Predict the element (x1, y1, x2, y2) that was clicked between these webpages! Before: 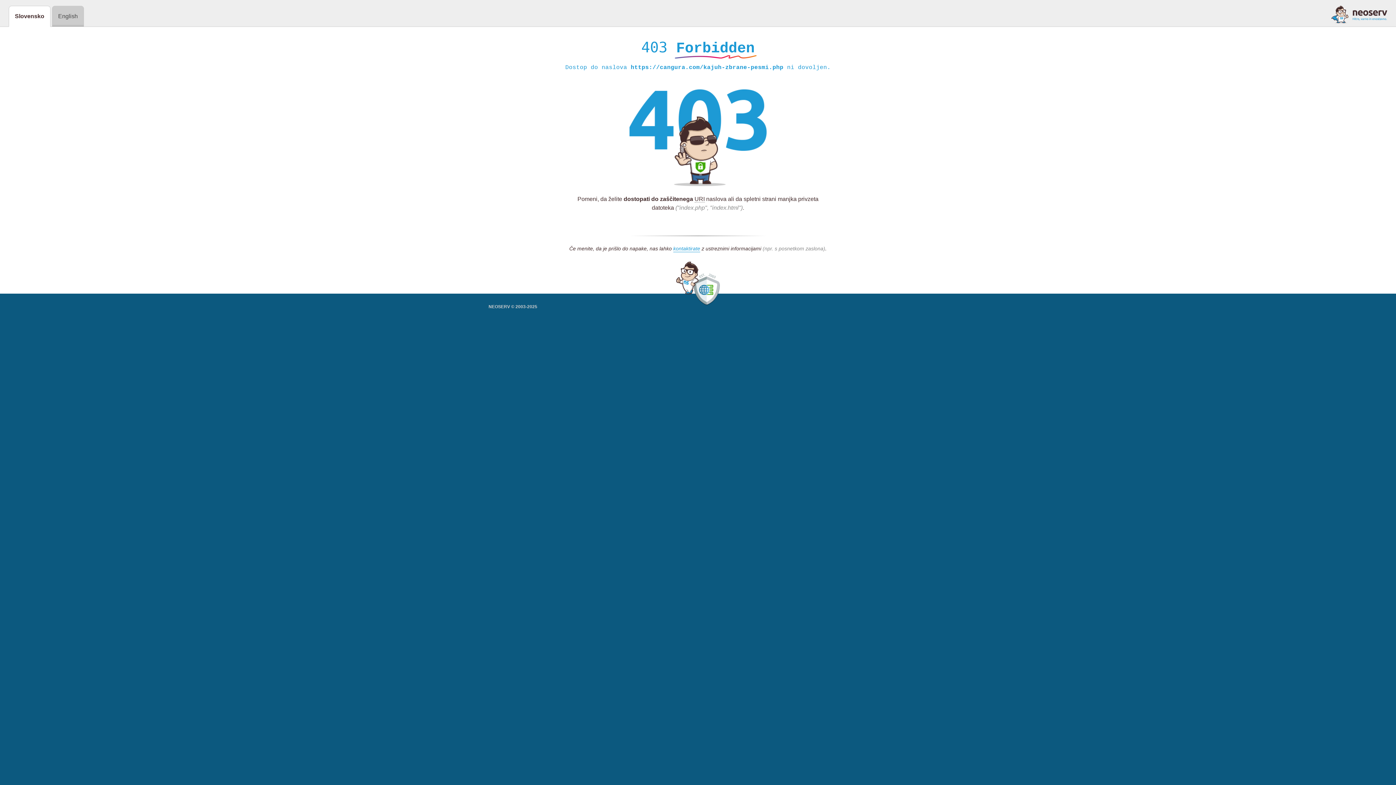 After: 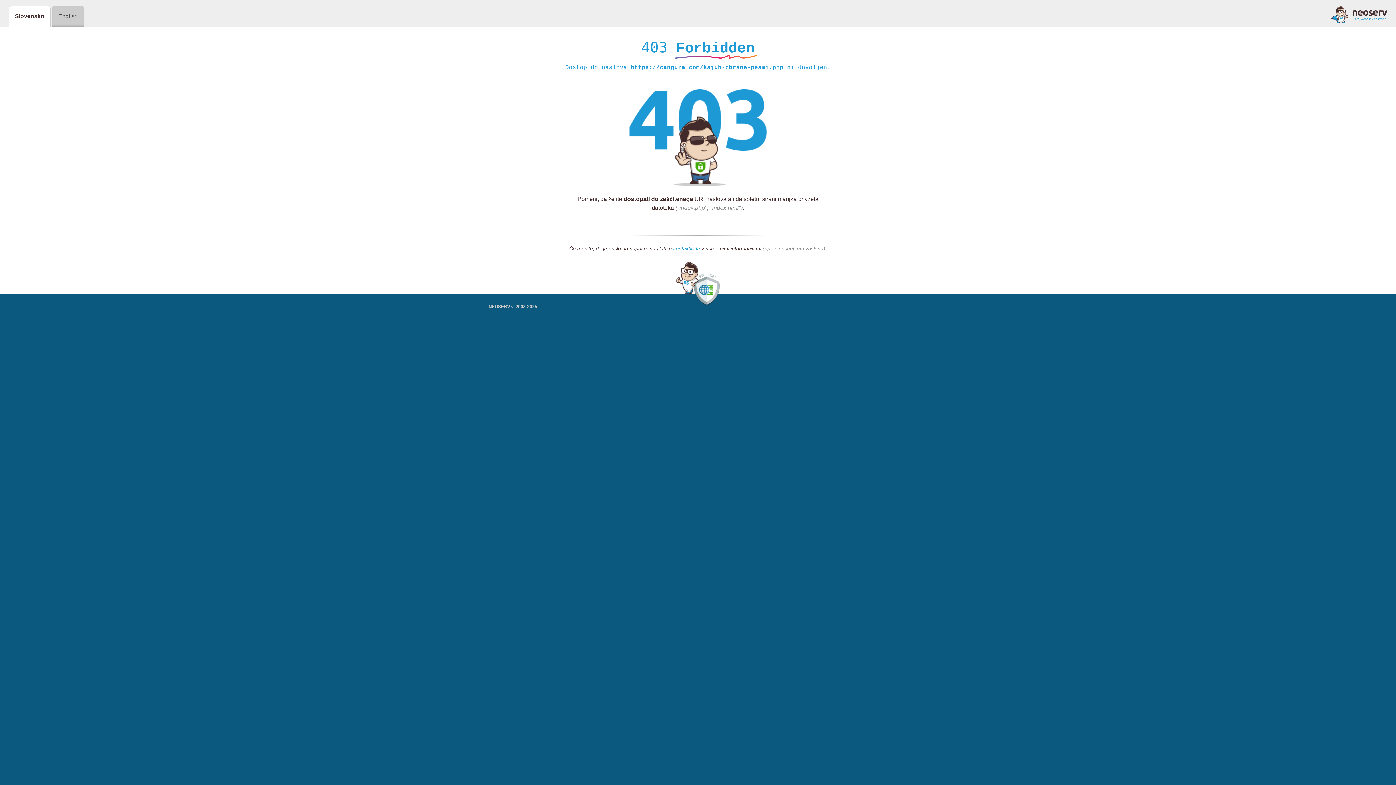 Action: bbox: (1331, 5, 1387, 23)